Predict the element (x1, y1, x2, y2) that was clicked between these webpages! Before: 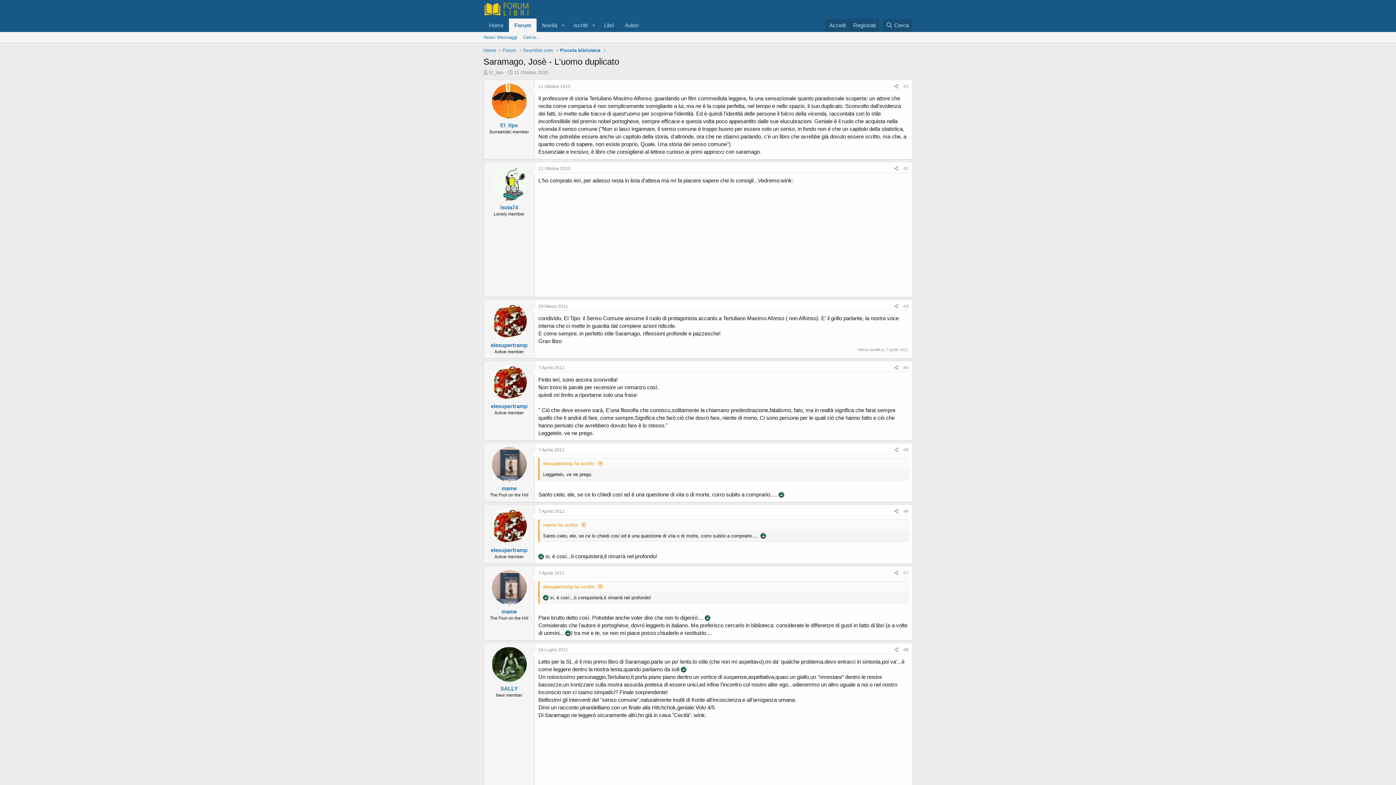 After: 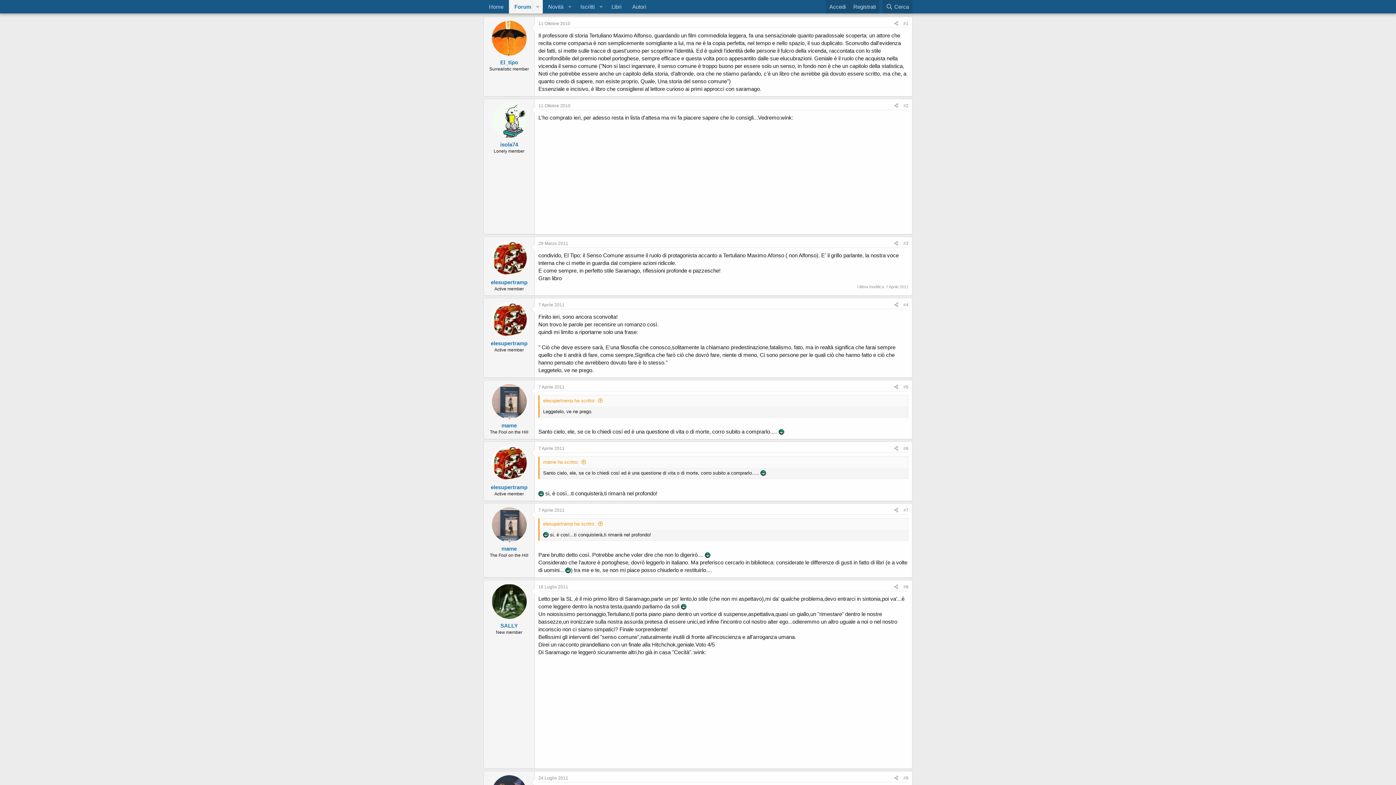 Action: label: 11 Ottobre 2010 bbox: (538, 84, 570, 89)